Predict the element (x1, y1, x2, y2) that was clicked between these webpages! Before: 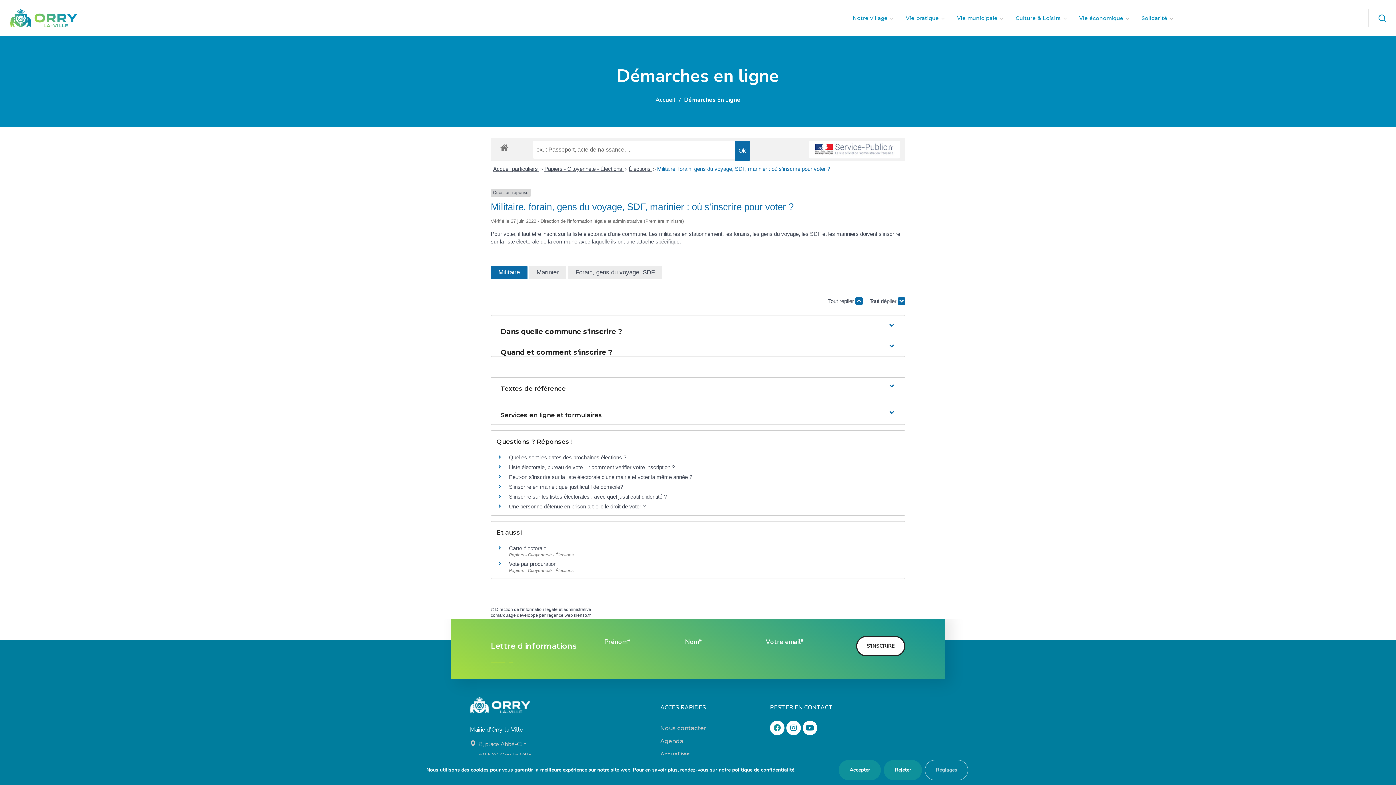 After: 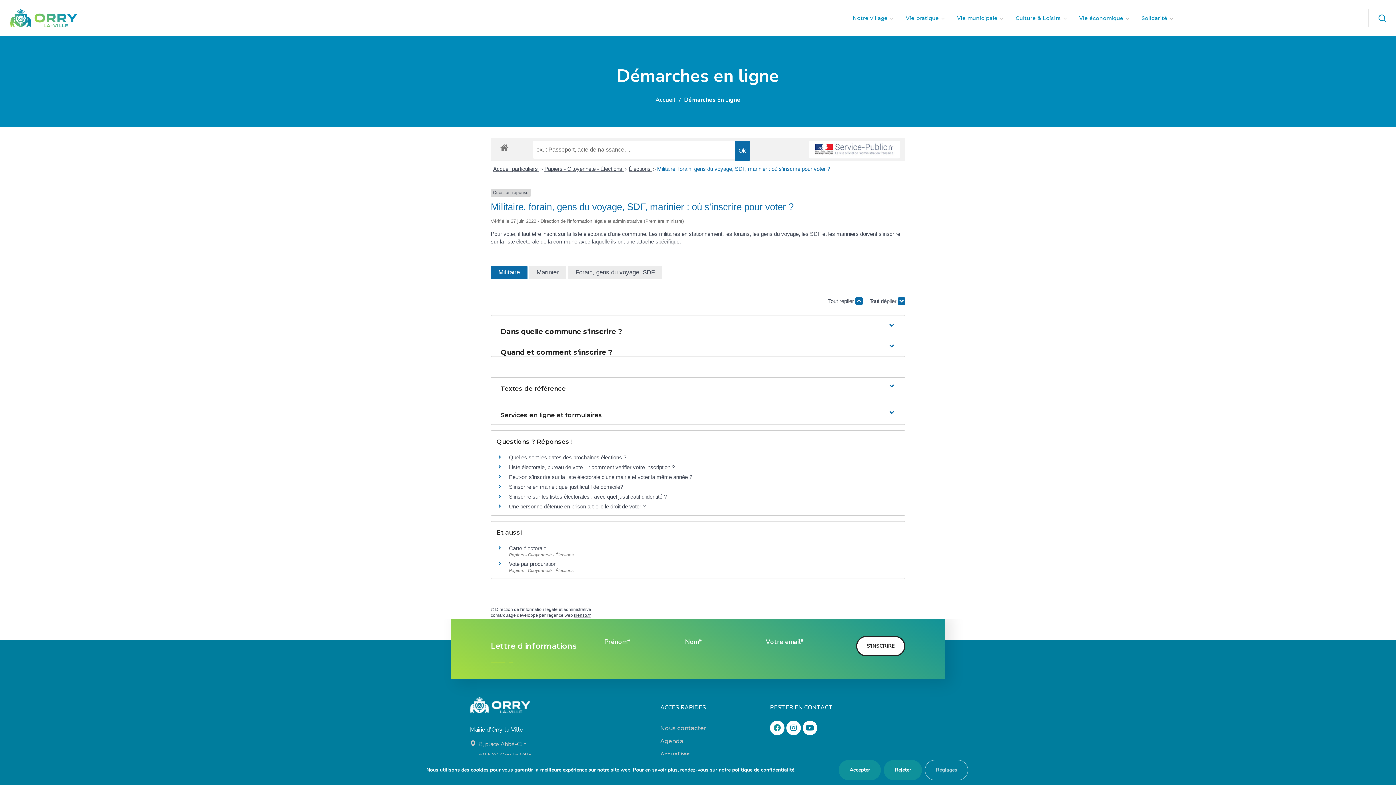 Action: label: kienso.fr bbox: (574, 613, 590, 618)